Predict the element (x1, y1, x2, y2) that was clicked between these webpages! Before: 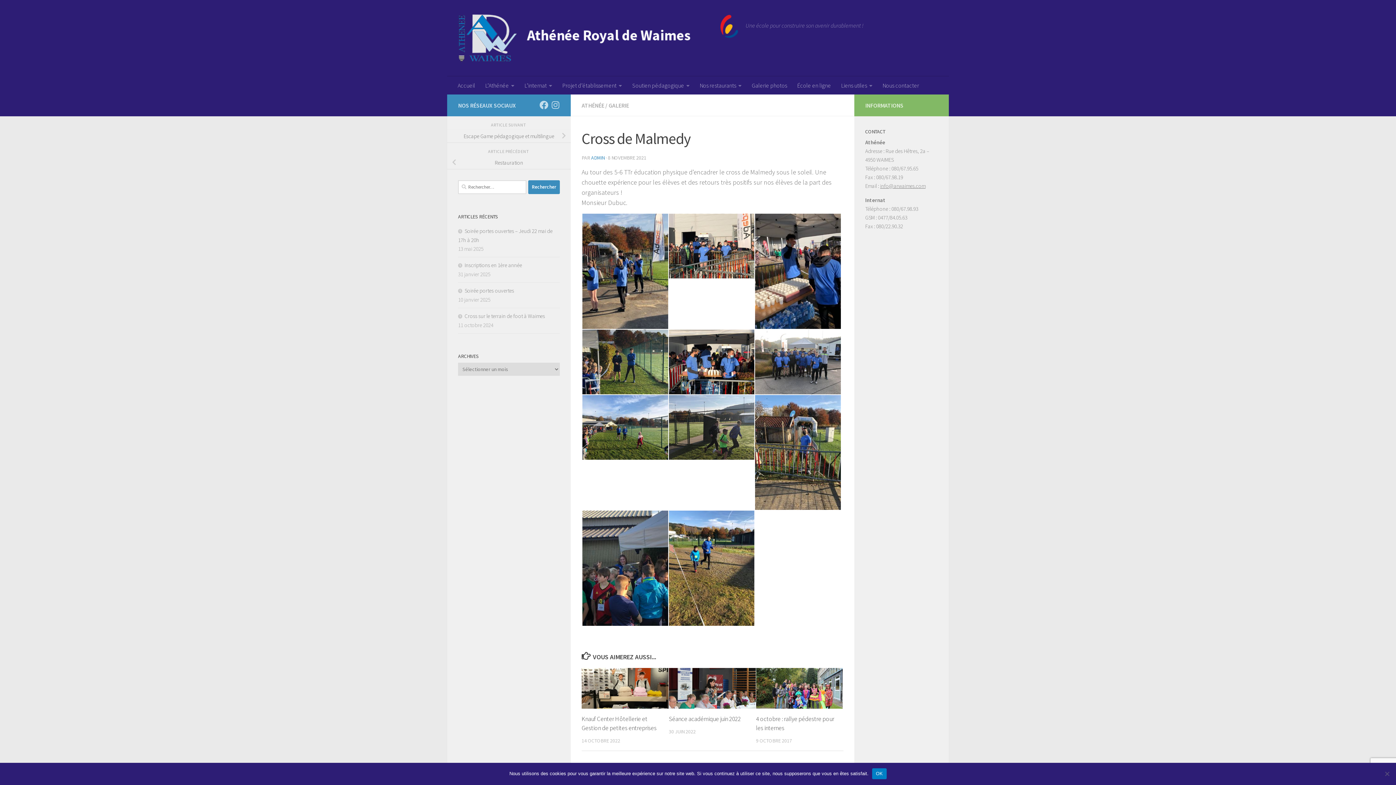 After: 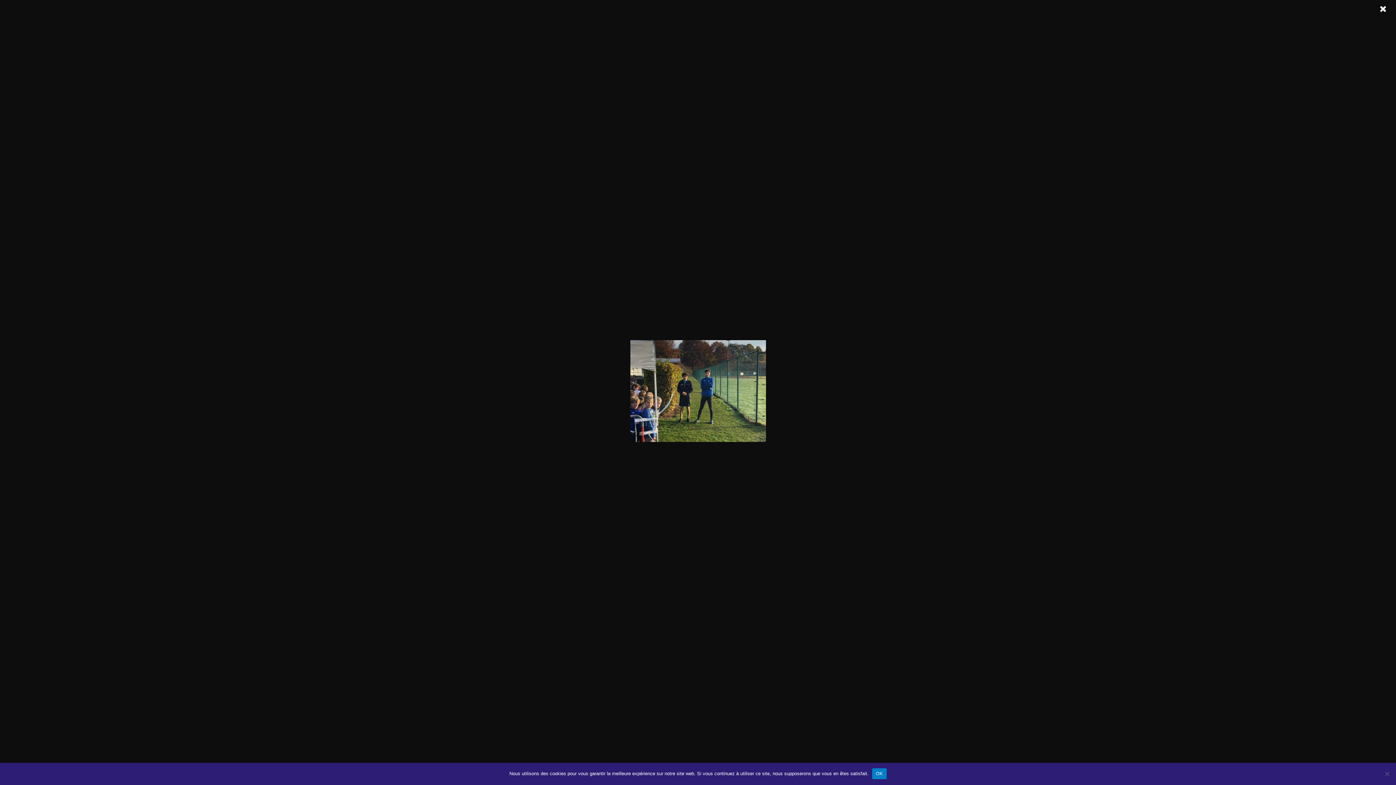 Action: bbox: (581, 329, 668, 394)